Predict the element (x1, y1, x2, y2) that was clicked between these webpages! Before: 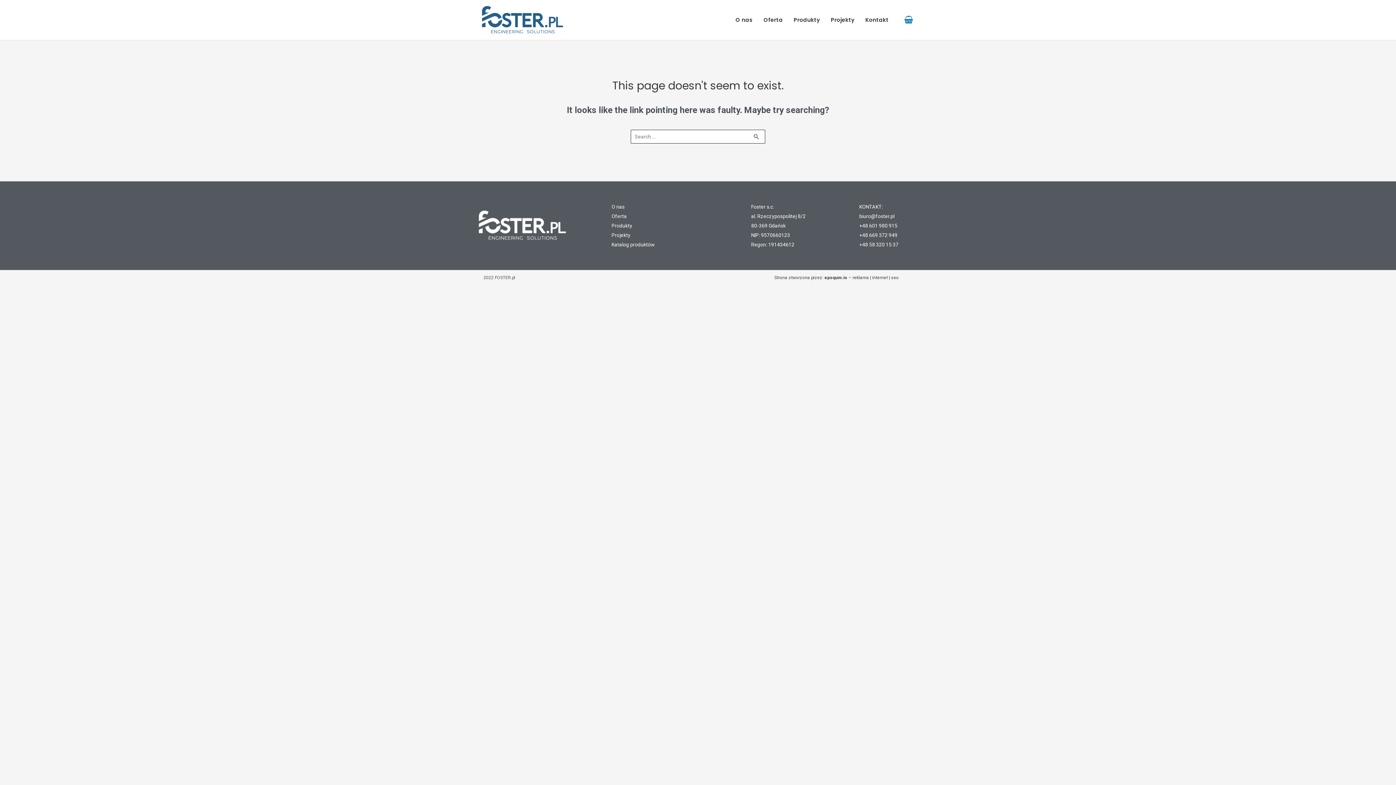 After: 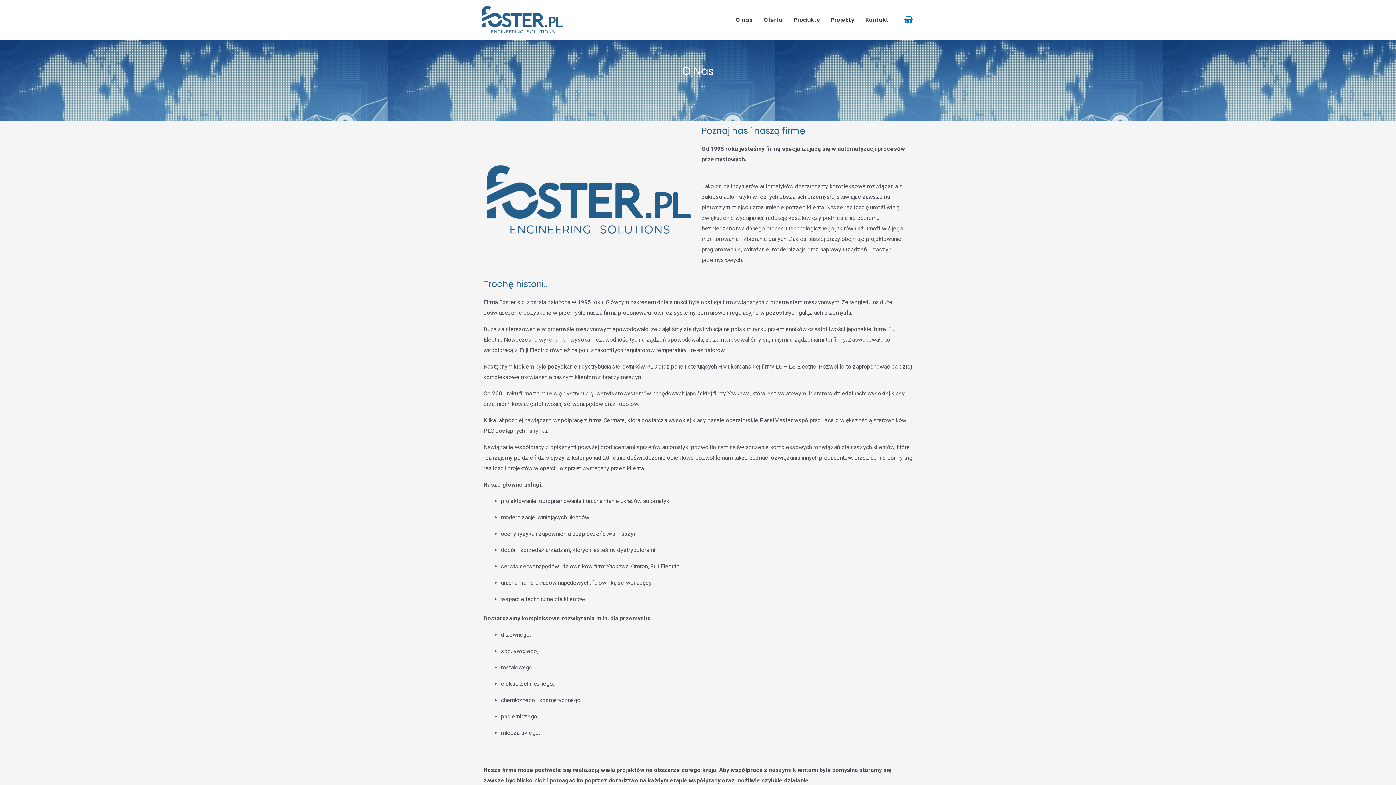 Action: bbox: (611, 202, 663, 211) label: O nas